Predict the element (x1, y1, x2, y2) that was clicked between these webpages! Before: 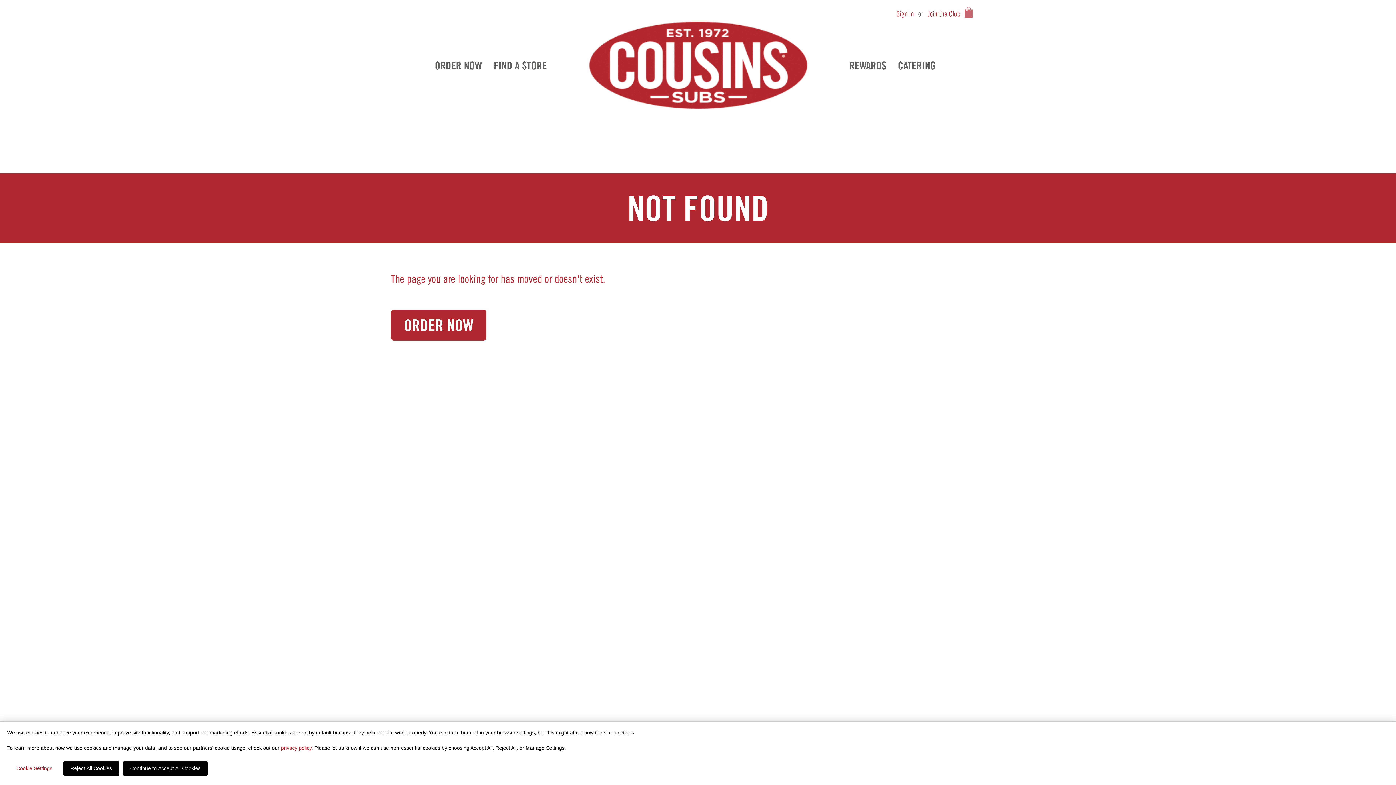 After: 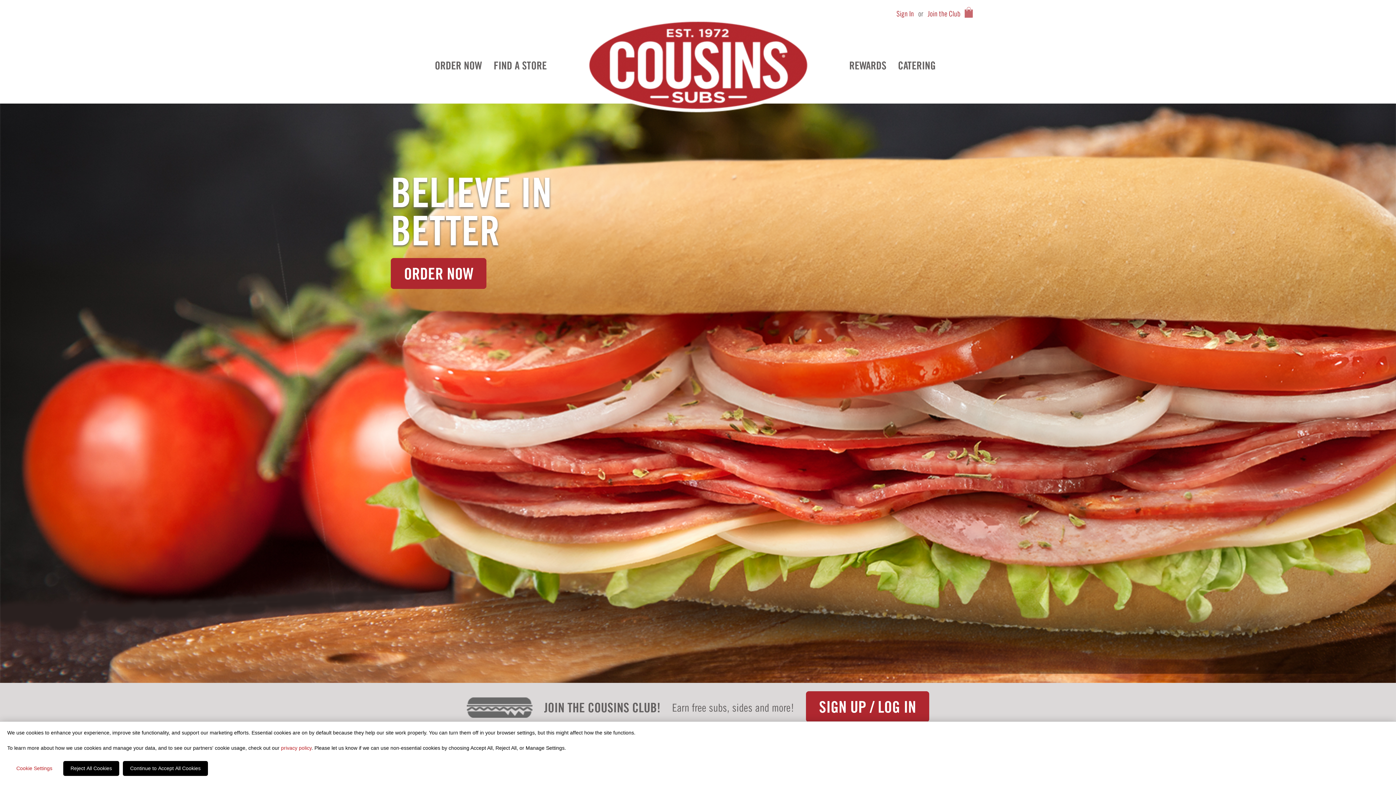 Action: bbox: (558, 18, 837, 112)